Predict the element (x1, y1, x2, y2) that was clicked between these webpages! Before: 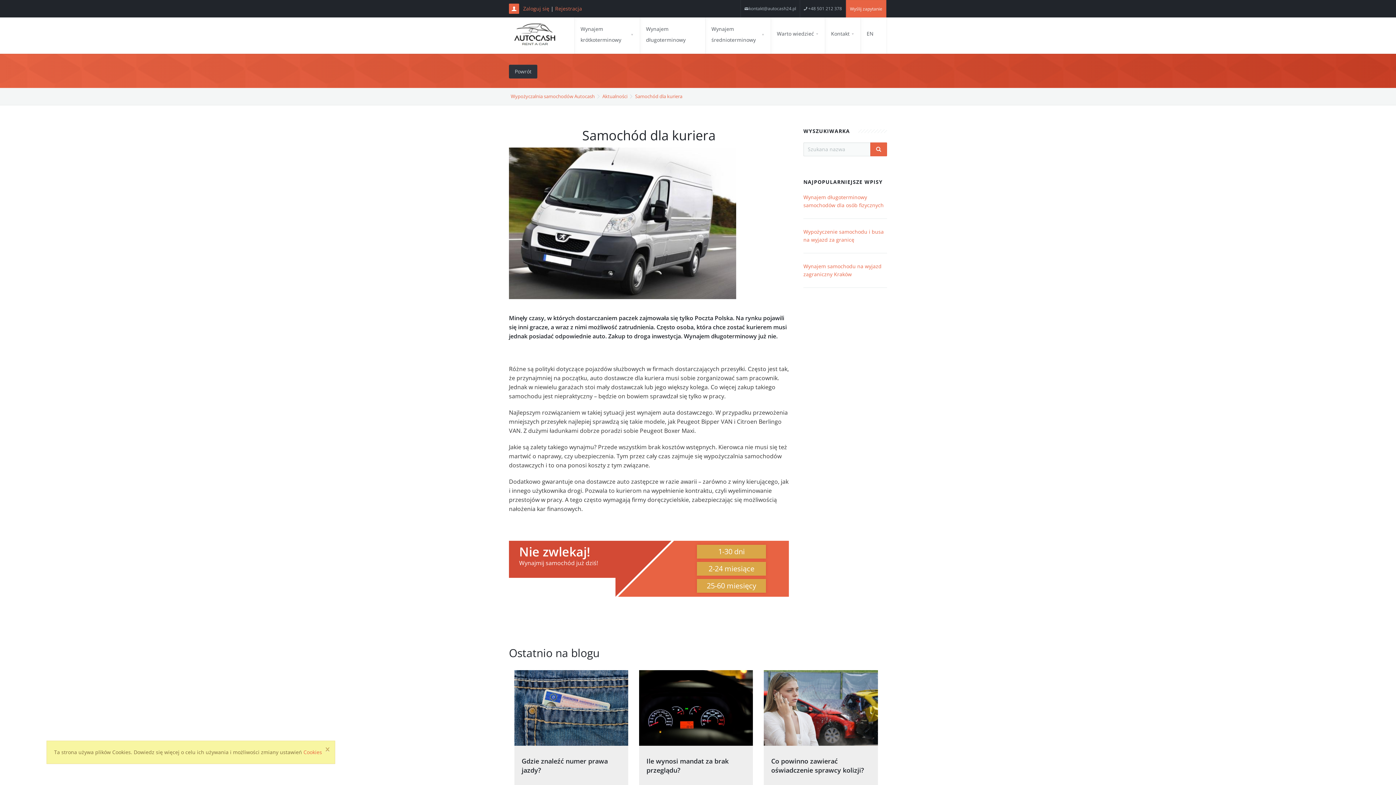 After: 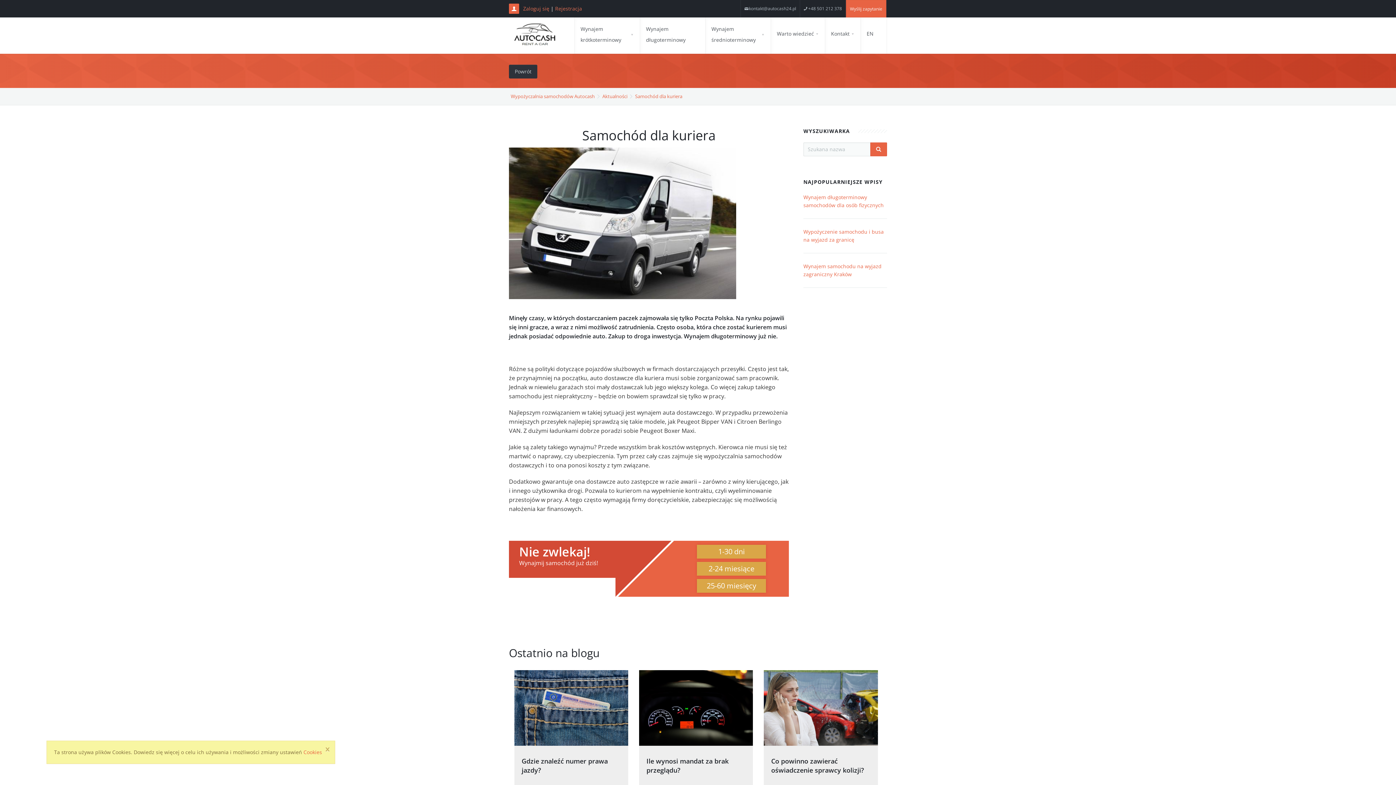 Action: label: Samochód dla kuriera bbox: (635, 93, 682, 99)